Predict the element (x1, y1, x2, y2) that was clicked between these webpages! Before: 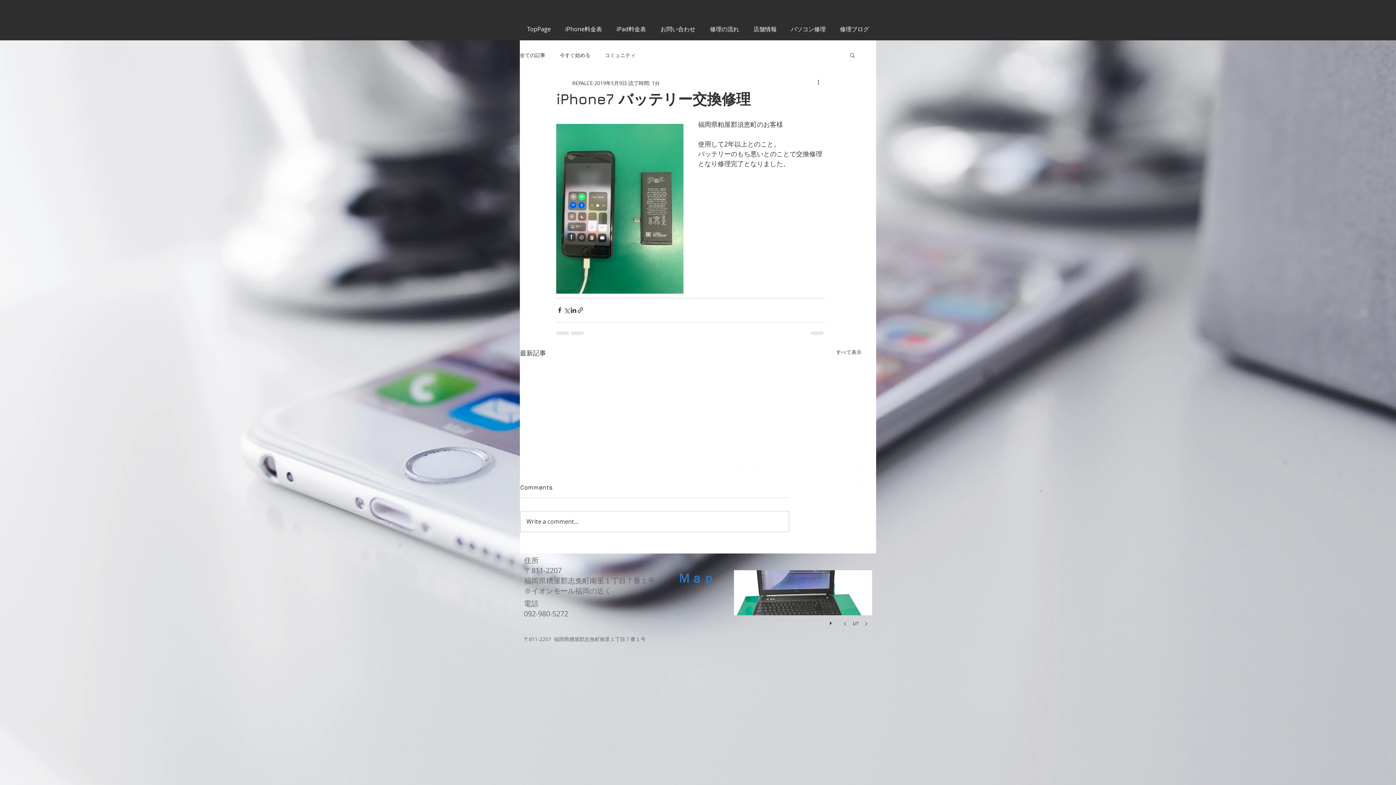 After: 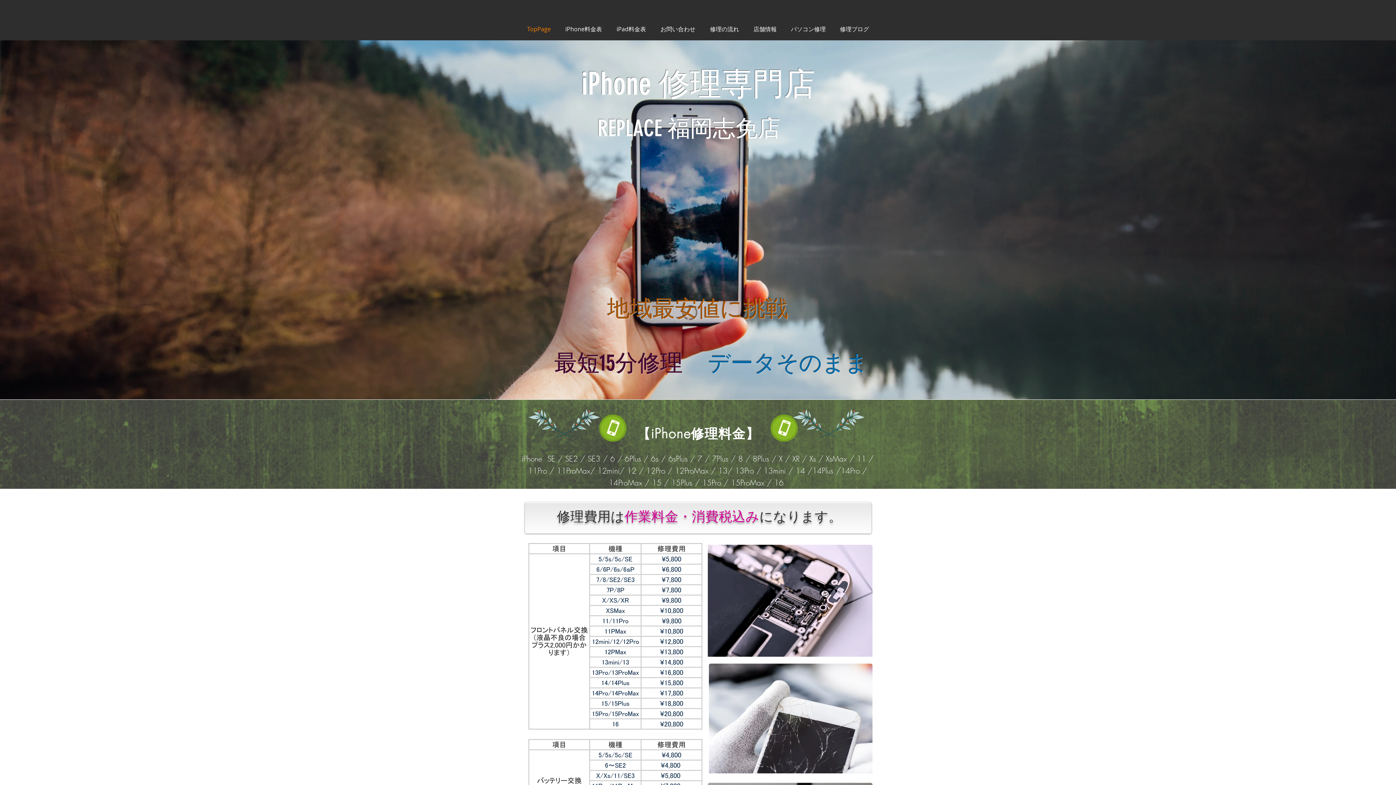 Action: bbox: (702, 18, 746, 40) label: 修理の流れ